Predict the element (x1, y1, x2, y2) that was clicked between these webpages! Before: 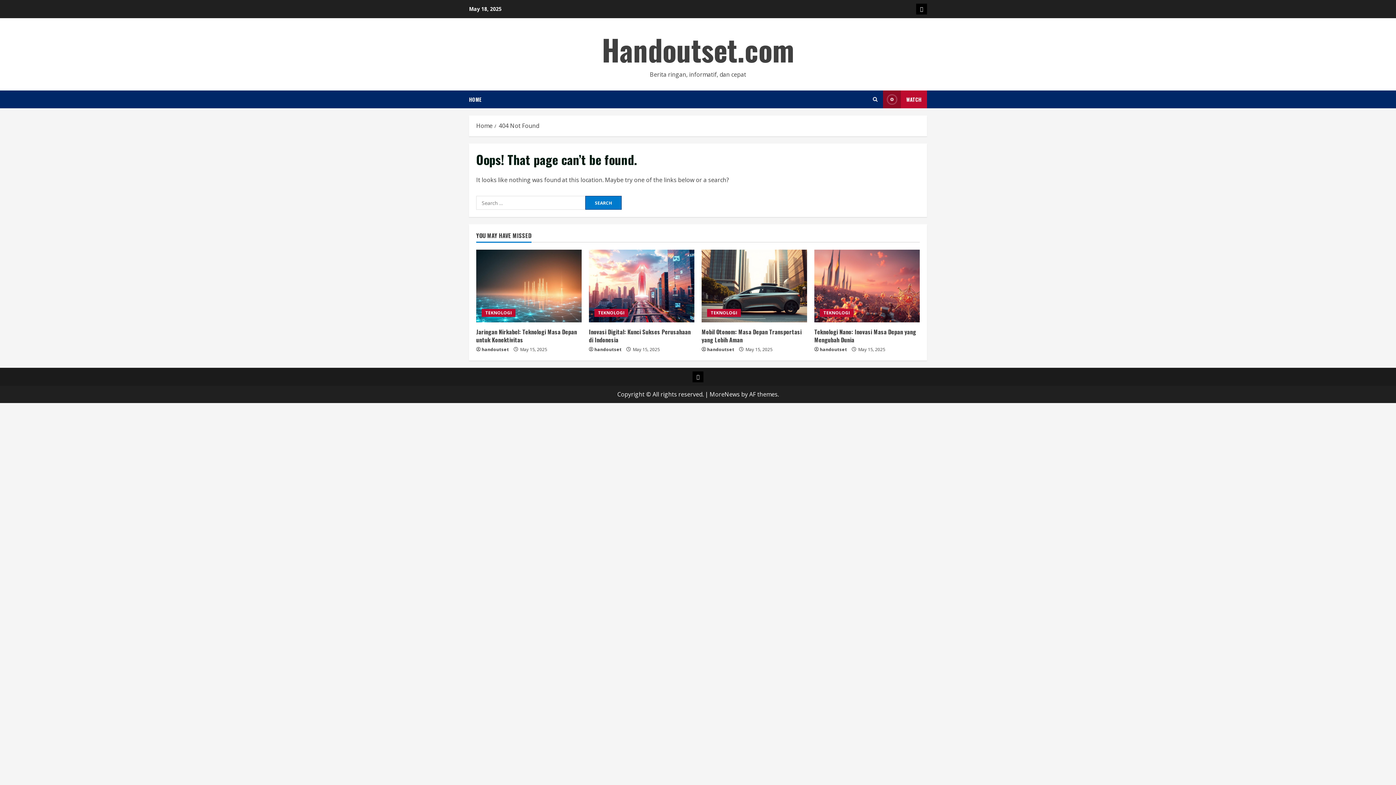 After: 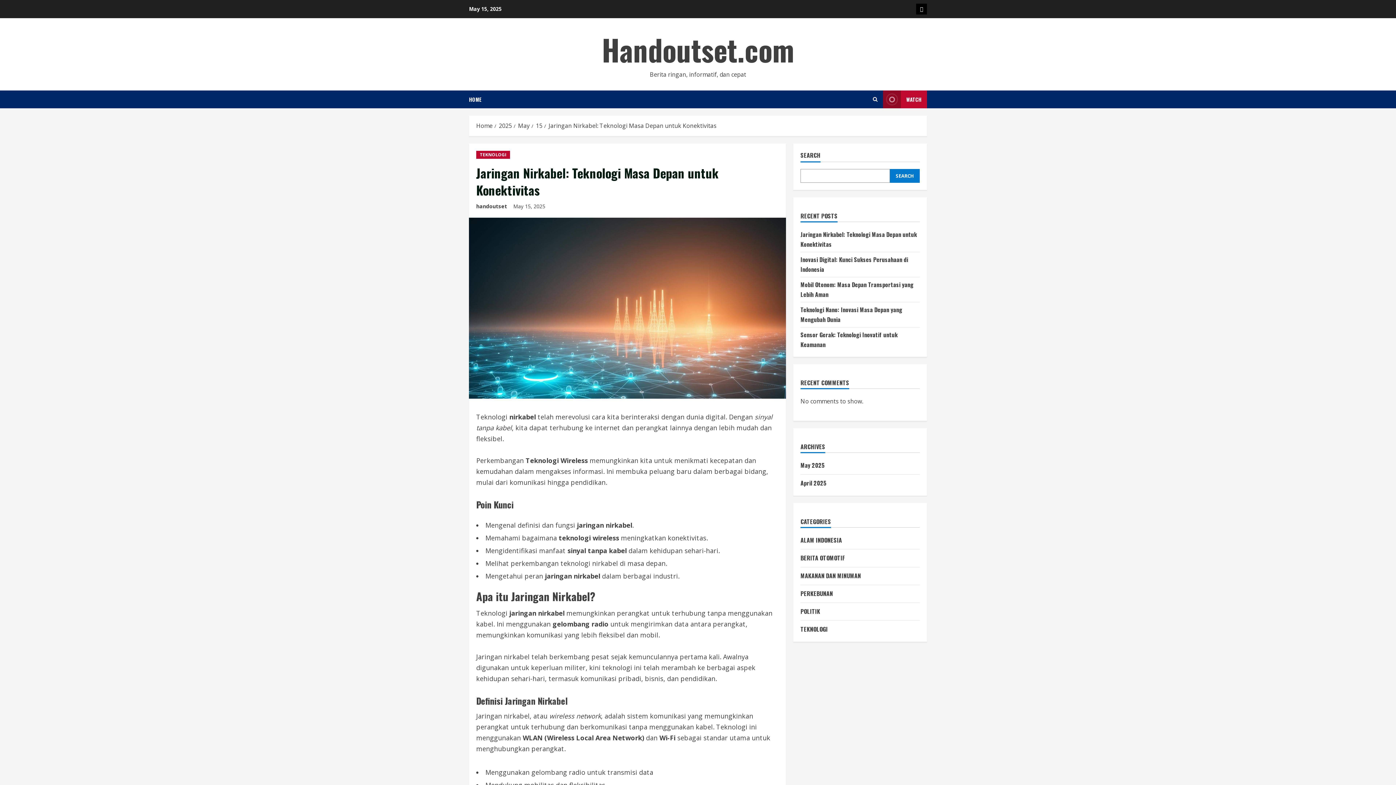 Action: bbox: (476, 327, 577, 344) label: Jaringan Nirkabel: Teknologi Masa Depan untuk Konektivitas